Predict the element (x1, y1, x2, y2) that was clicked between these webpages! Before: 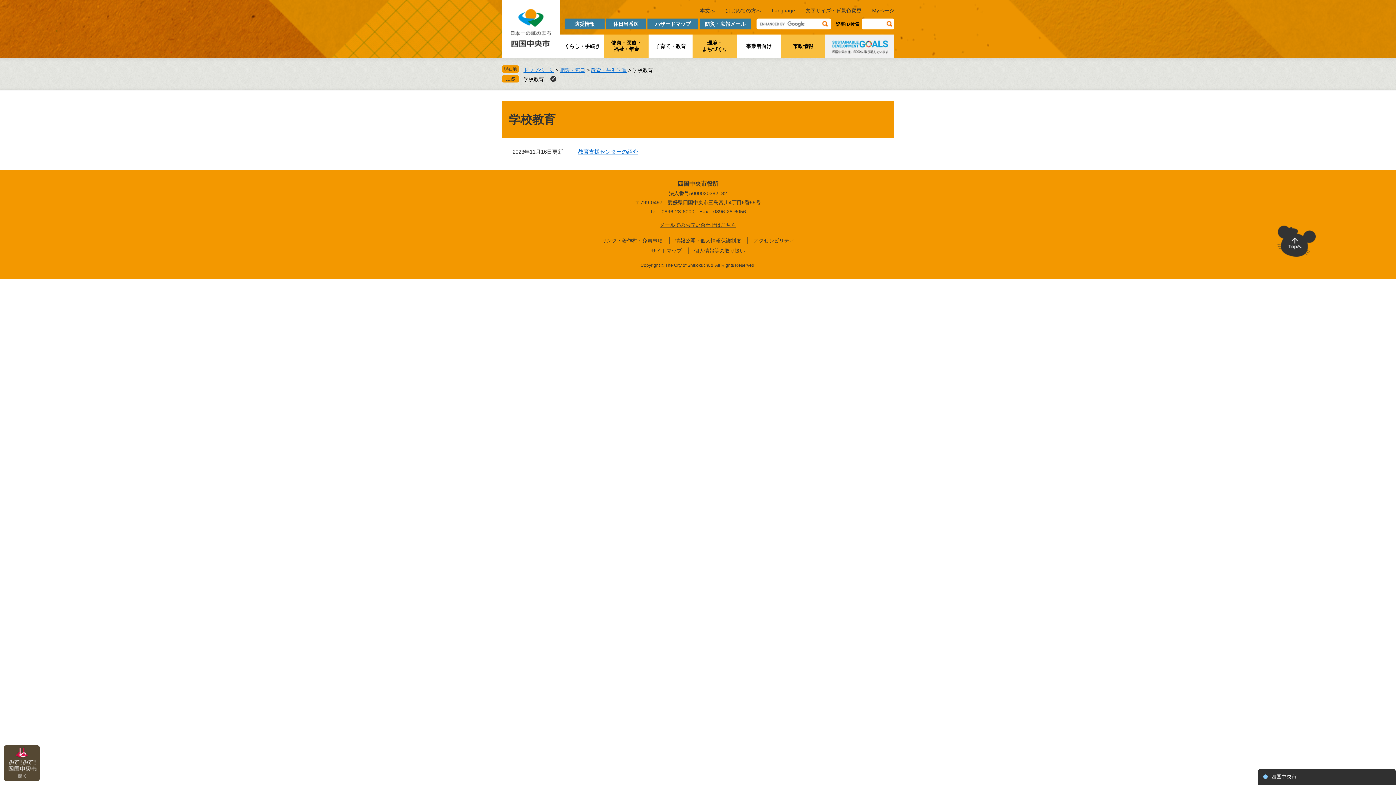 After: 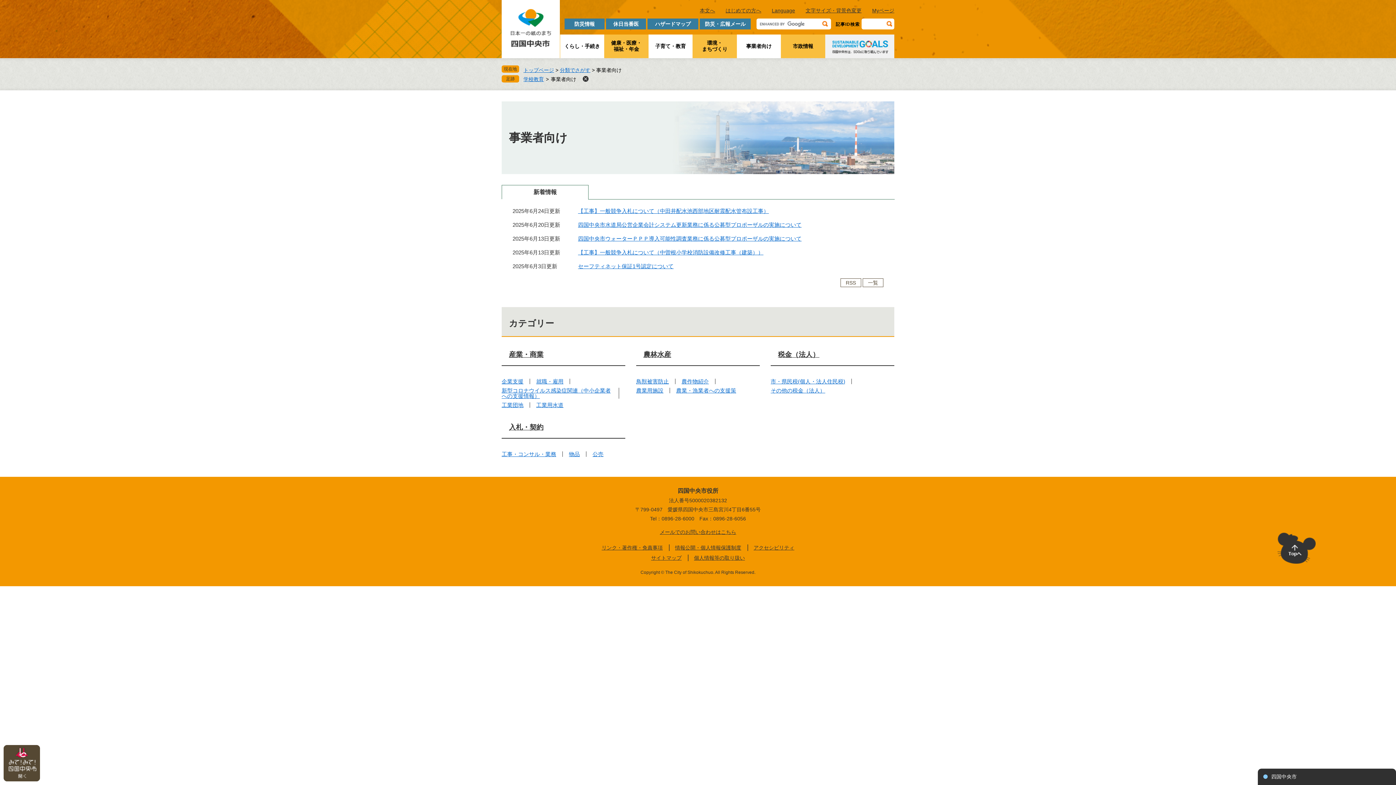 Action: bbox: (737, 43, 781, 49) label: 事業者向け